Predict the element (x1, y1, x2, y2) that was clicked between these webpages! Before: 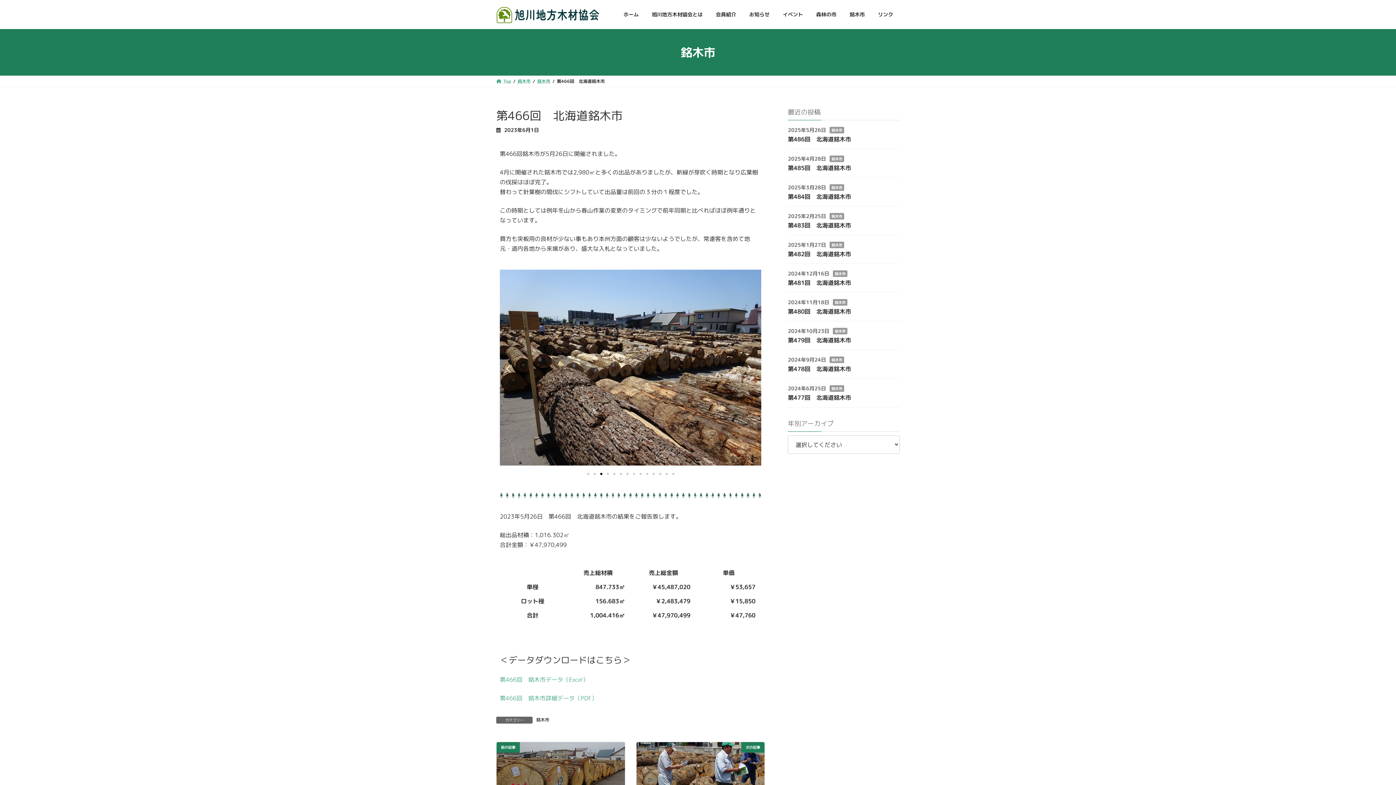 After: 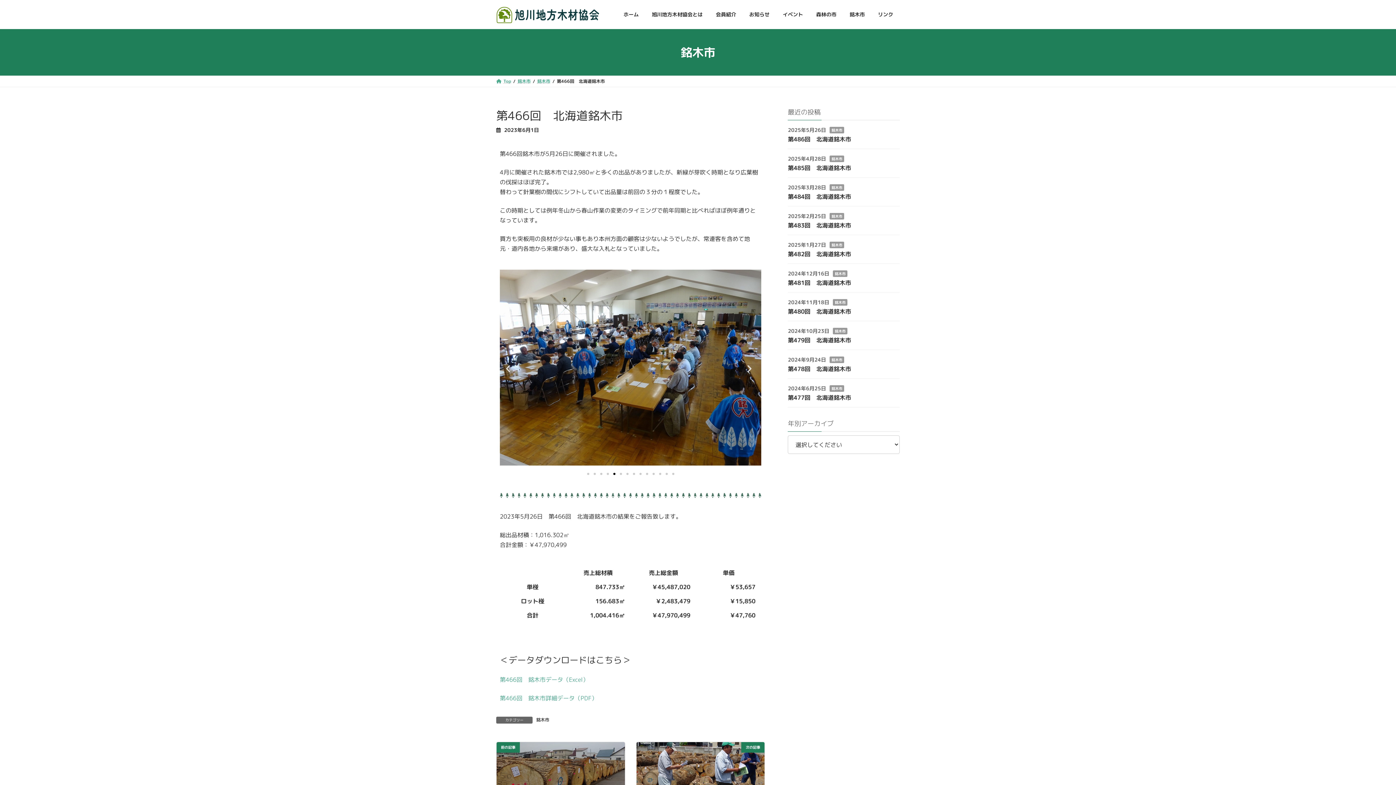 Action: bbox: (613, 473, 615, 475) label: Go to slide 5